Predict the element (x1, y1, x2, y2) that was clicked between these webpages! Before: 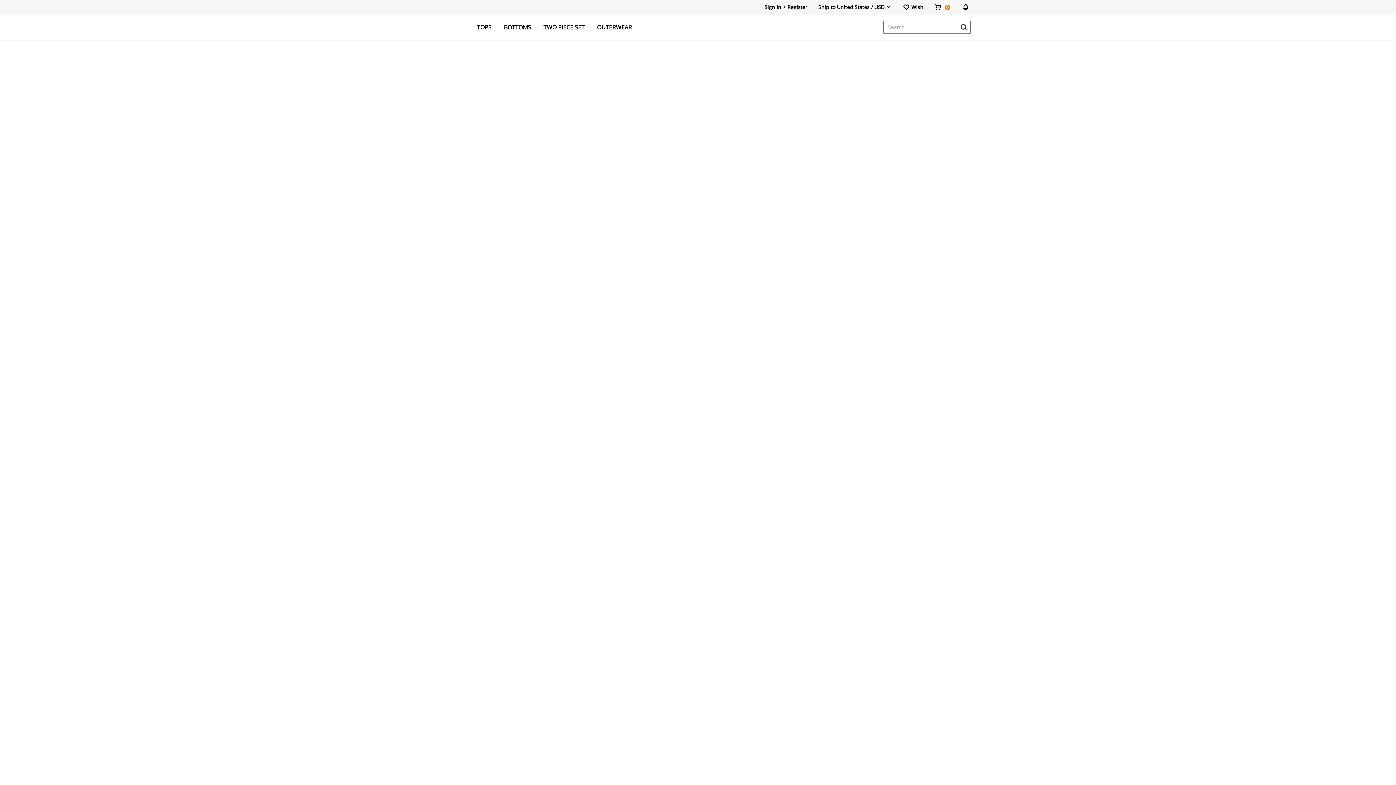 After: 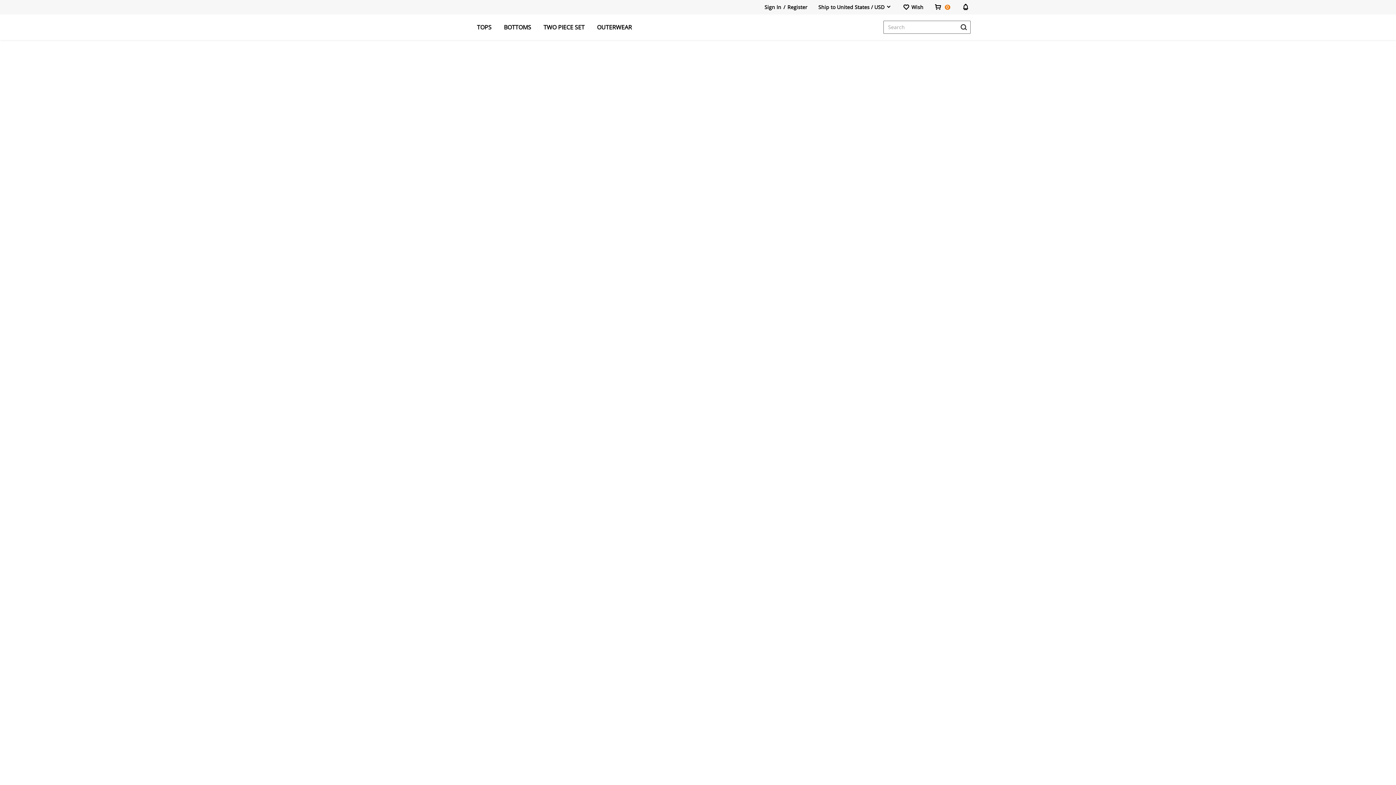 Action: bbox: (425, 14, 461, 39)